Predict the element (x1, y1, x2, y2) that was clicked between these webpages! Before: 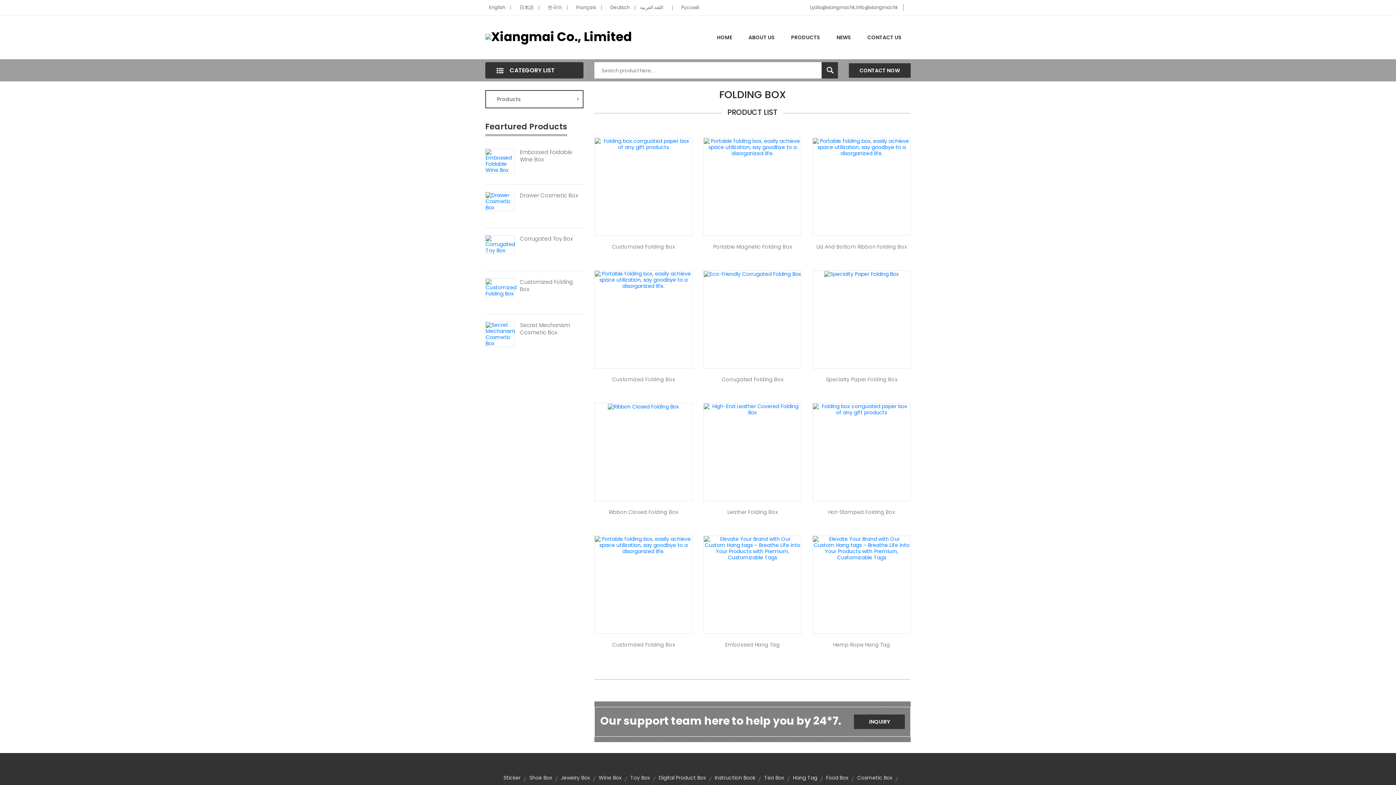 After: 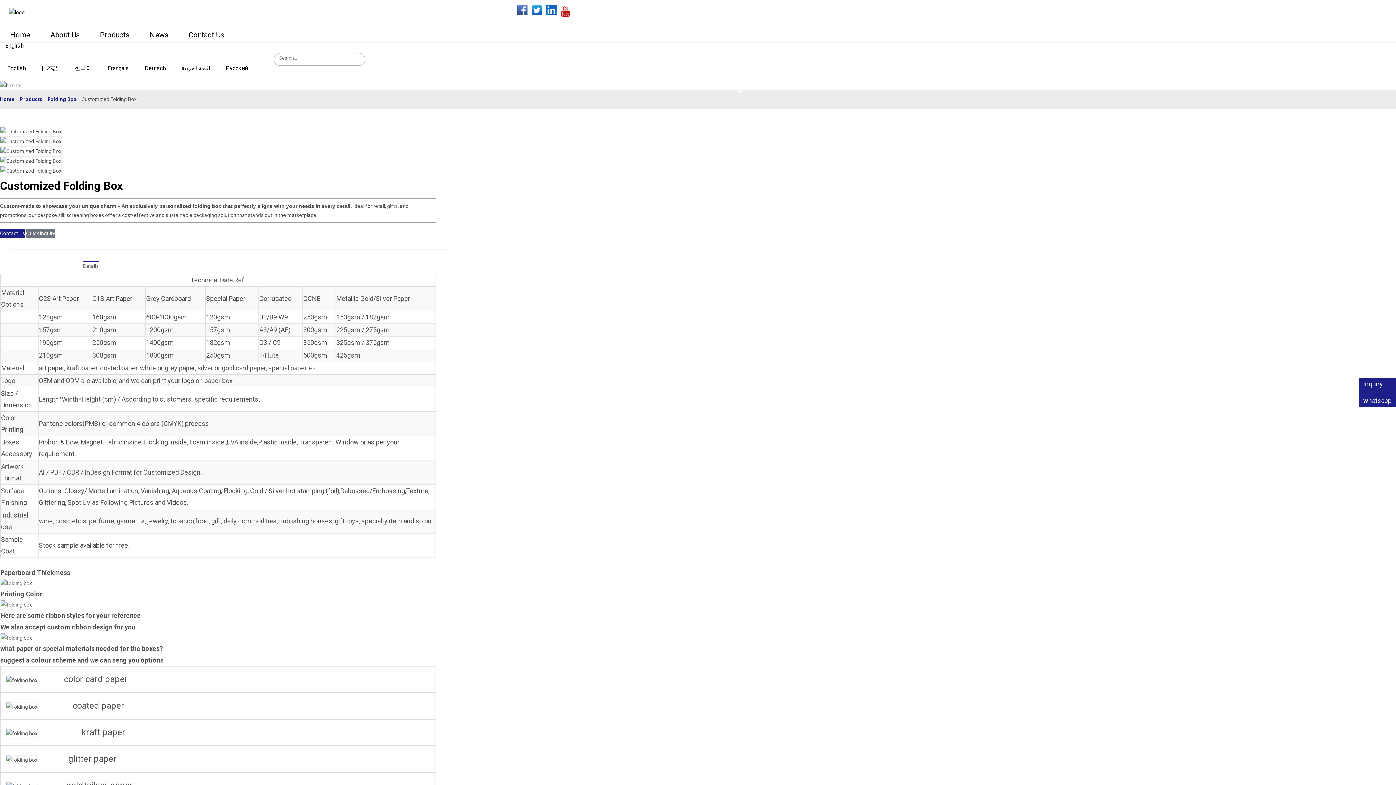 Action: bbox: (485, 283, 516, 291)